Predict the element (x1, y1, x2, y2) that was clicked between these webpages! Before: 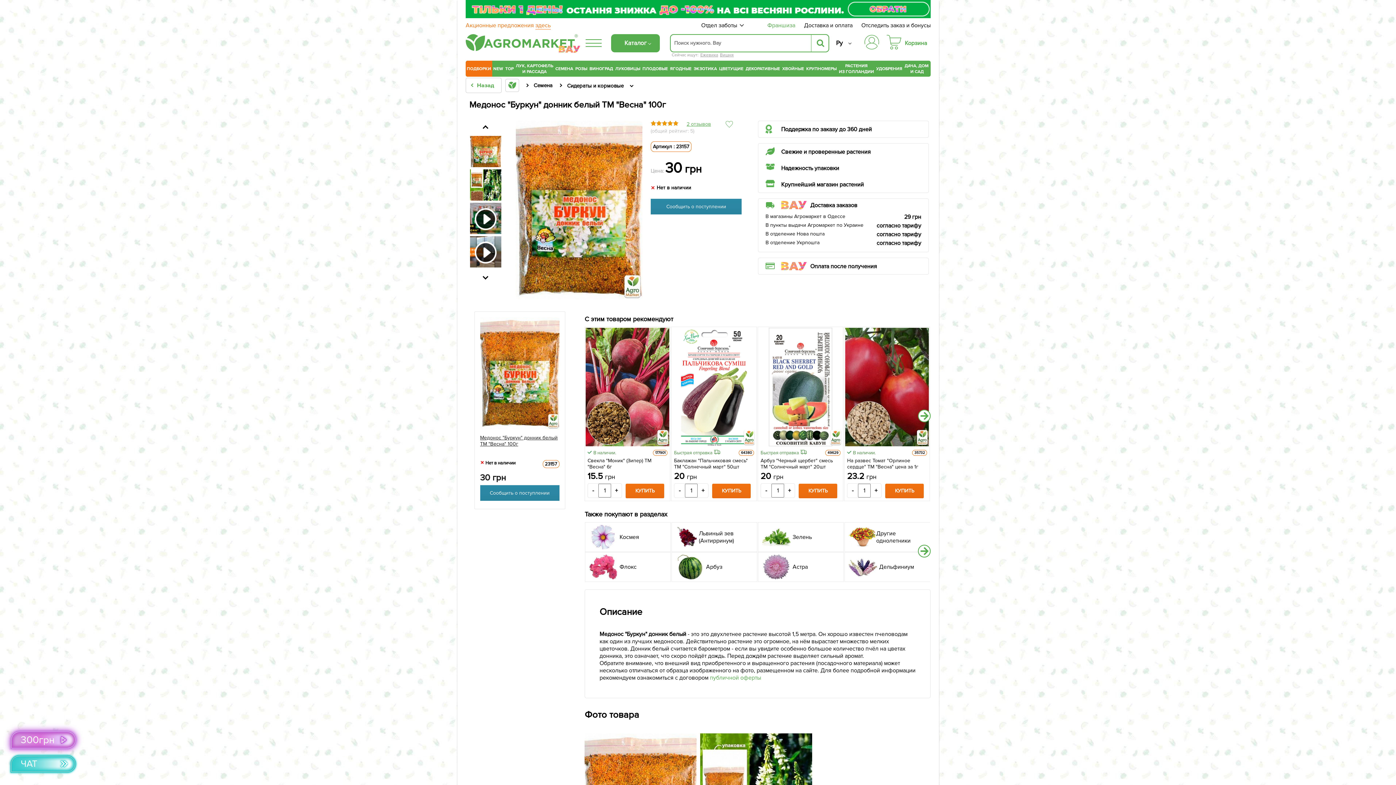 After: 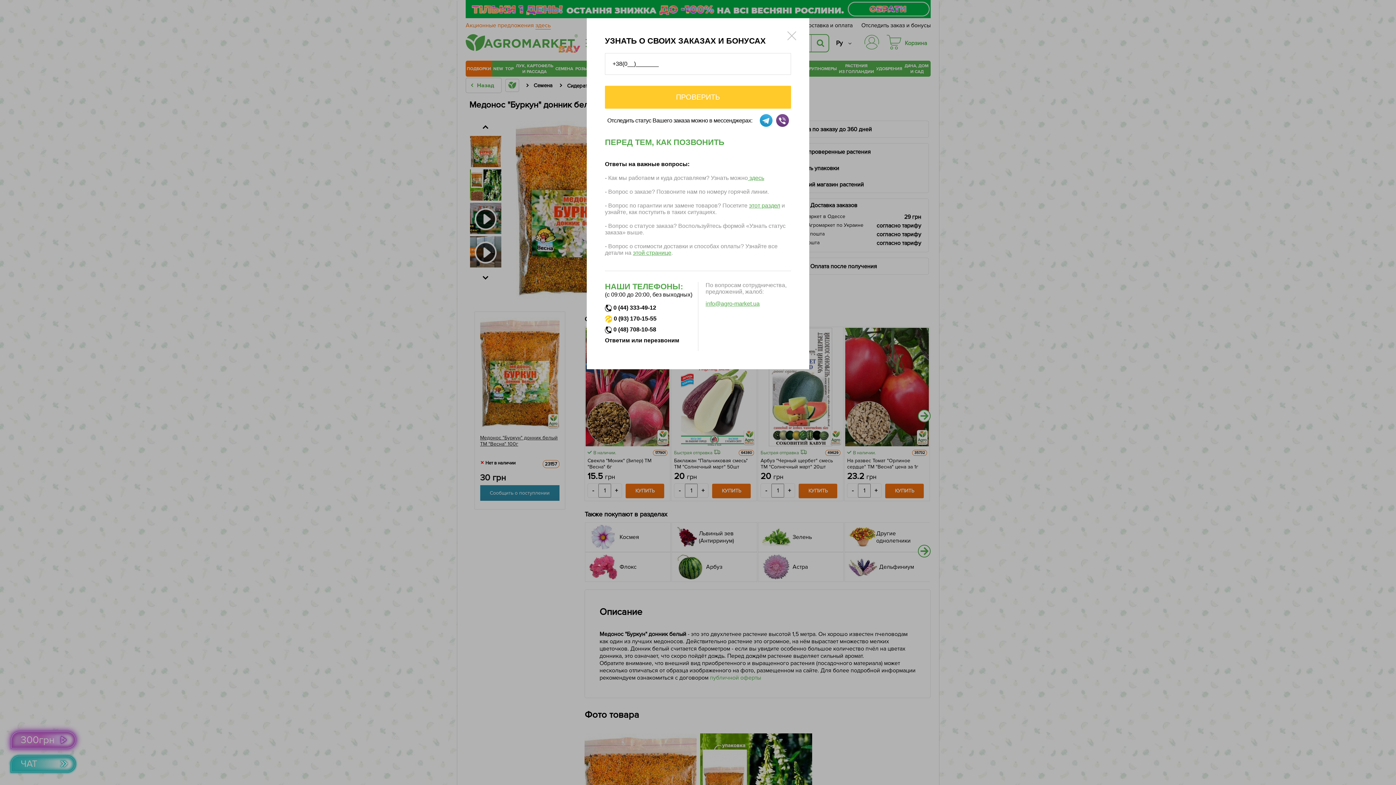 Action: label: Отследить заказ и бонусы bbox: (861, 21, 930, 29)